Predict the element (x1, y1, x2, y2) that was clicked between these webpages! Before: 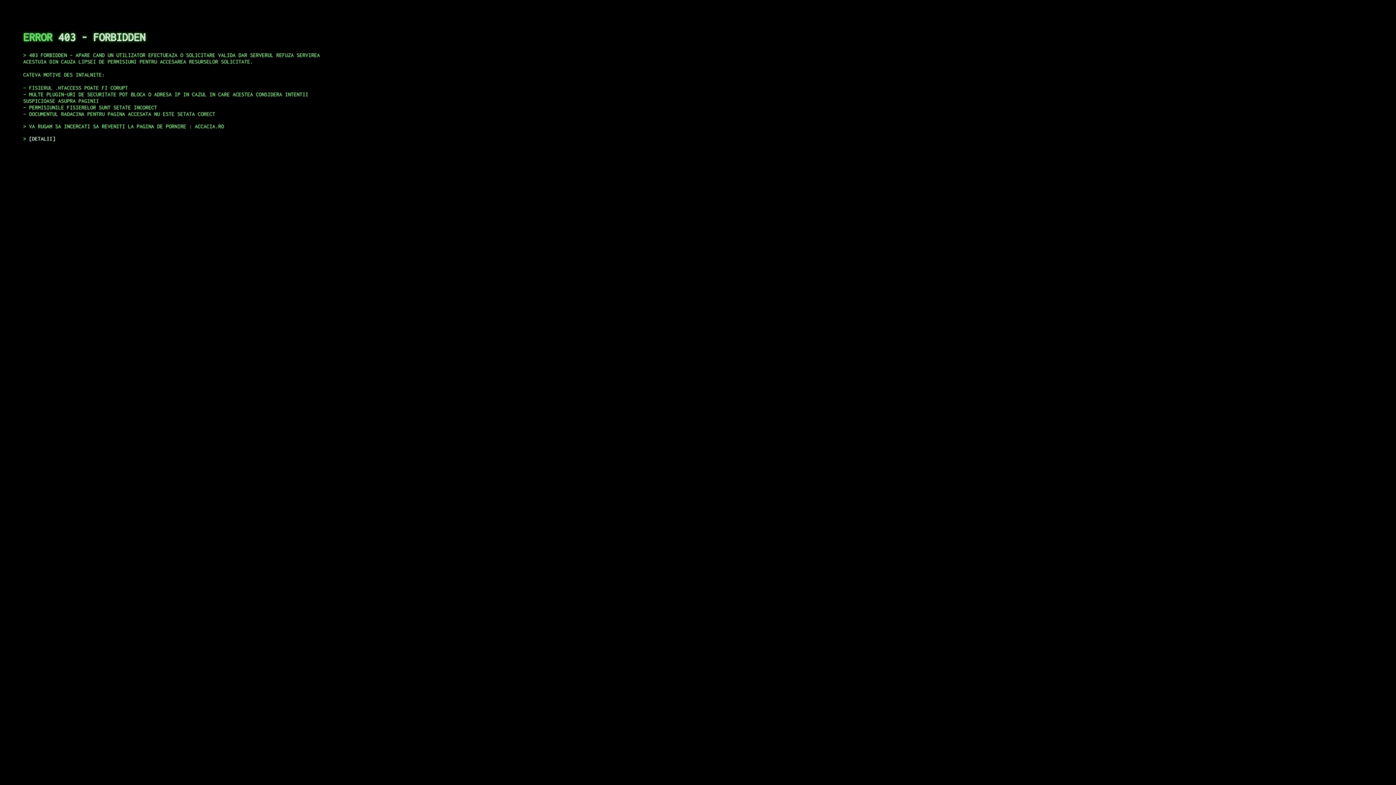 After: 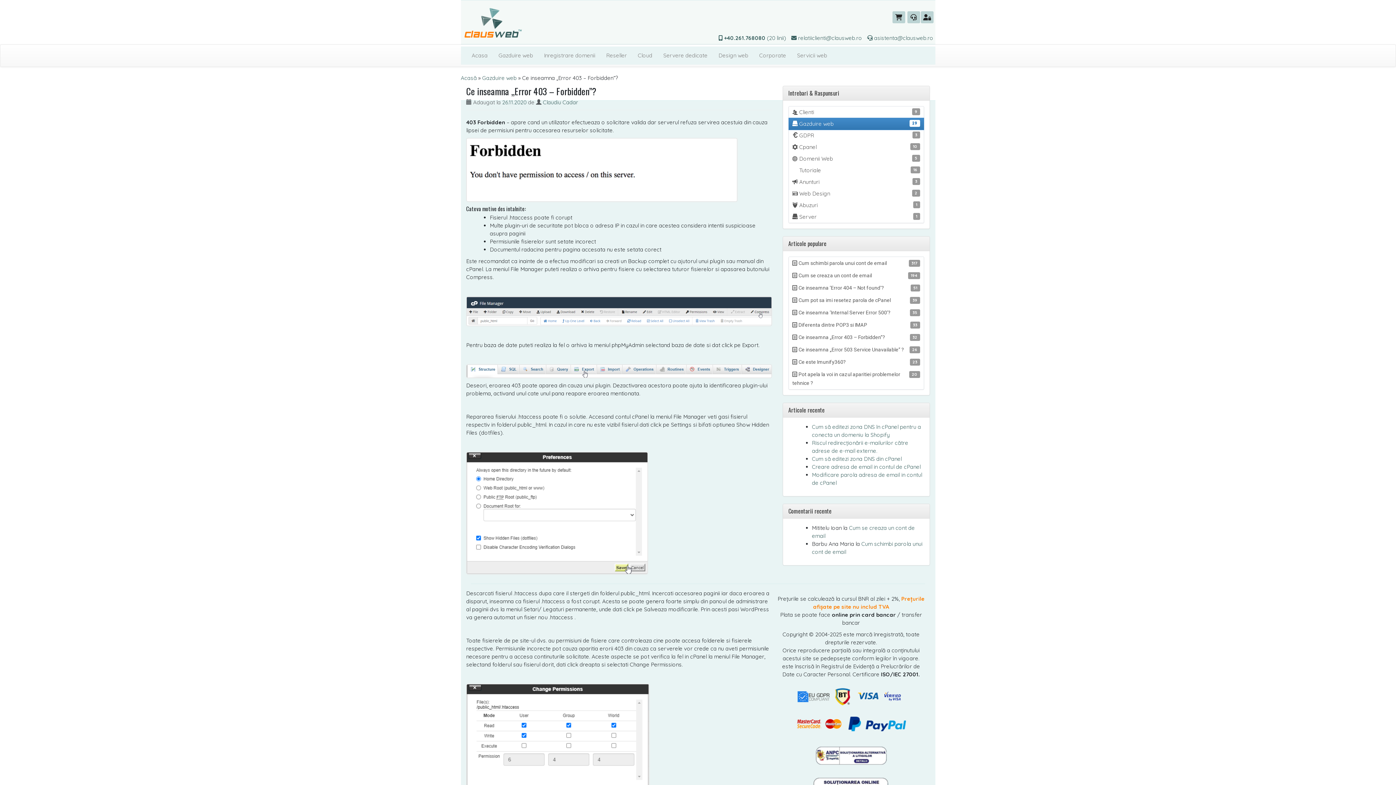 Action: bbox: (29, 135, 55, 141) label: DETALII